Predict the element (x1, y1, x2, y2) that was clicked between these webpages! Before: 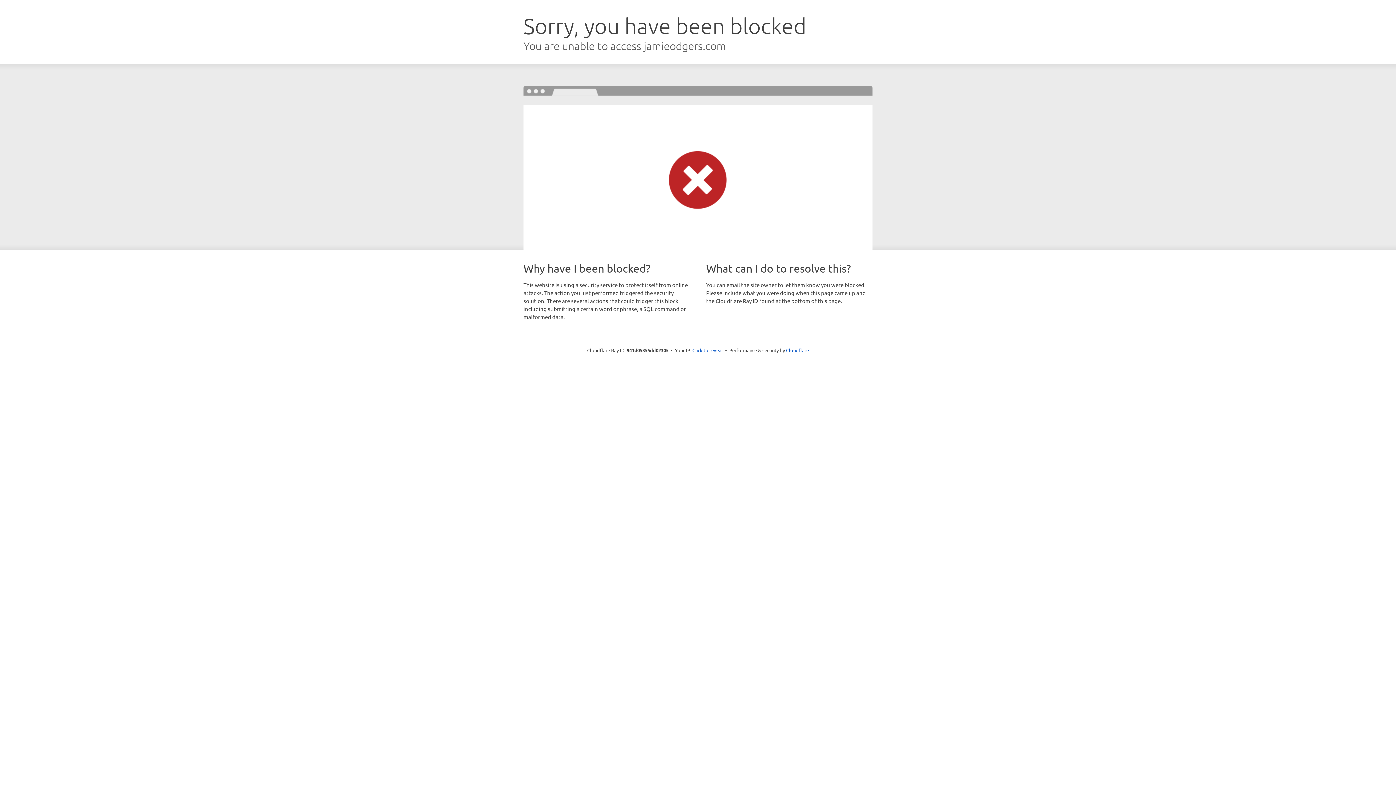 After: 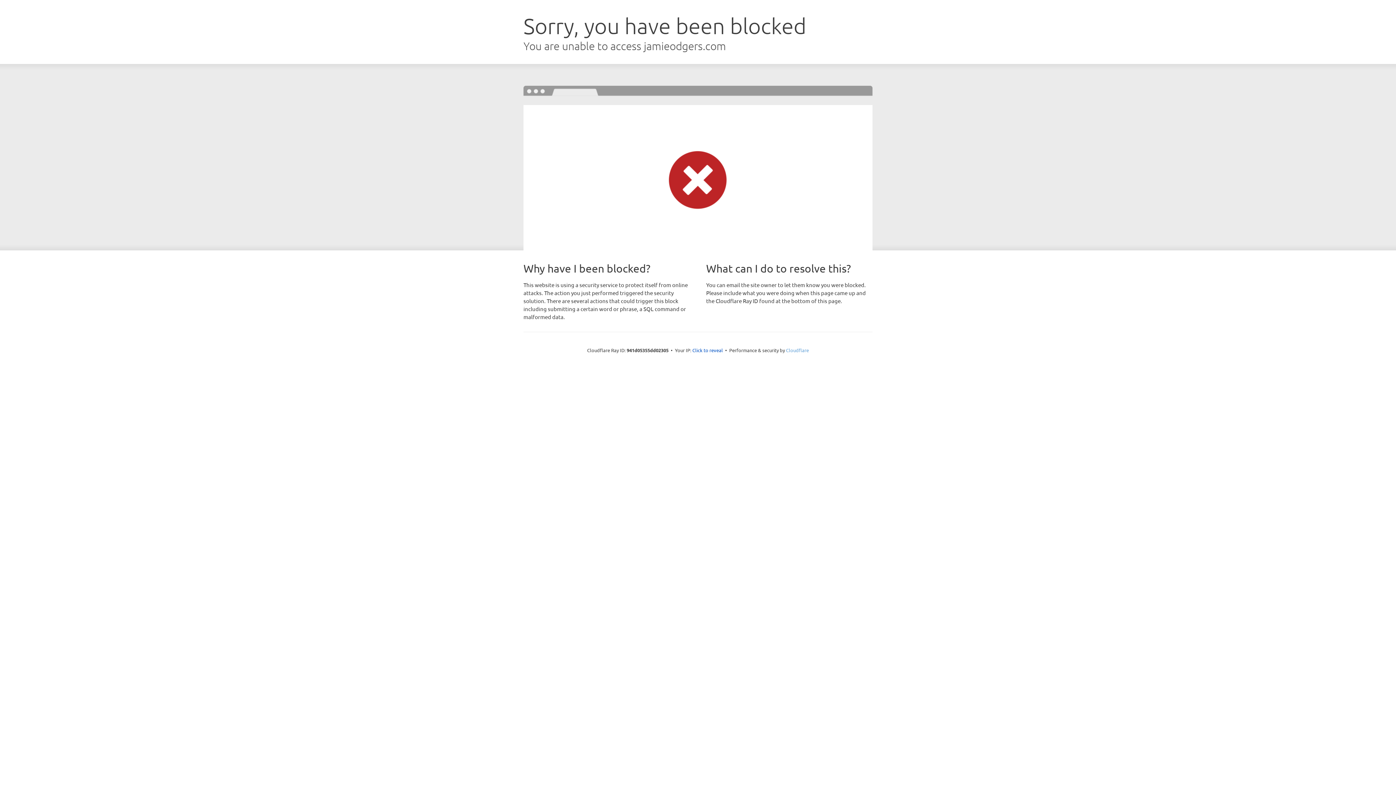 Action: bbox: (786, 347, 809, 353) label: Cloudflare